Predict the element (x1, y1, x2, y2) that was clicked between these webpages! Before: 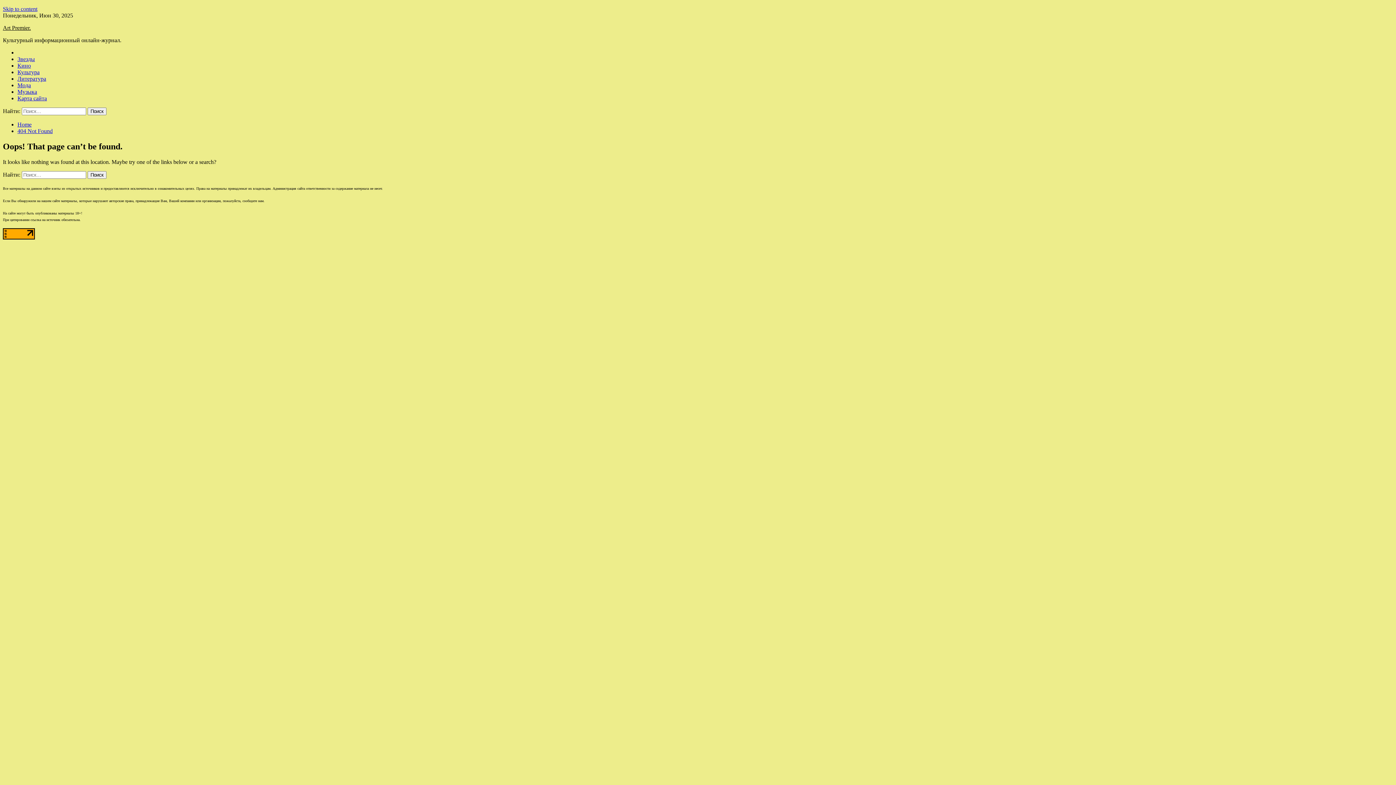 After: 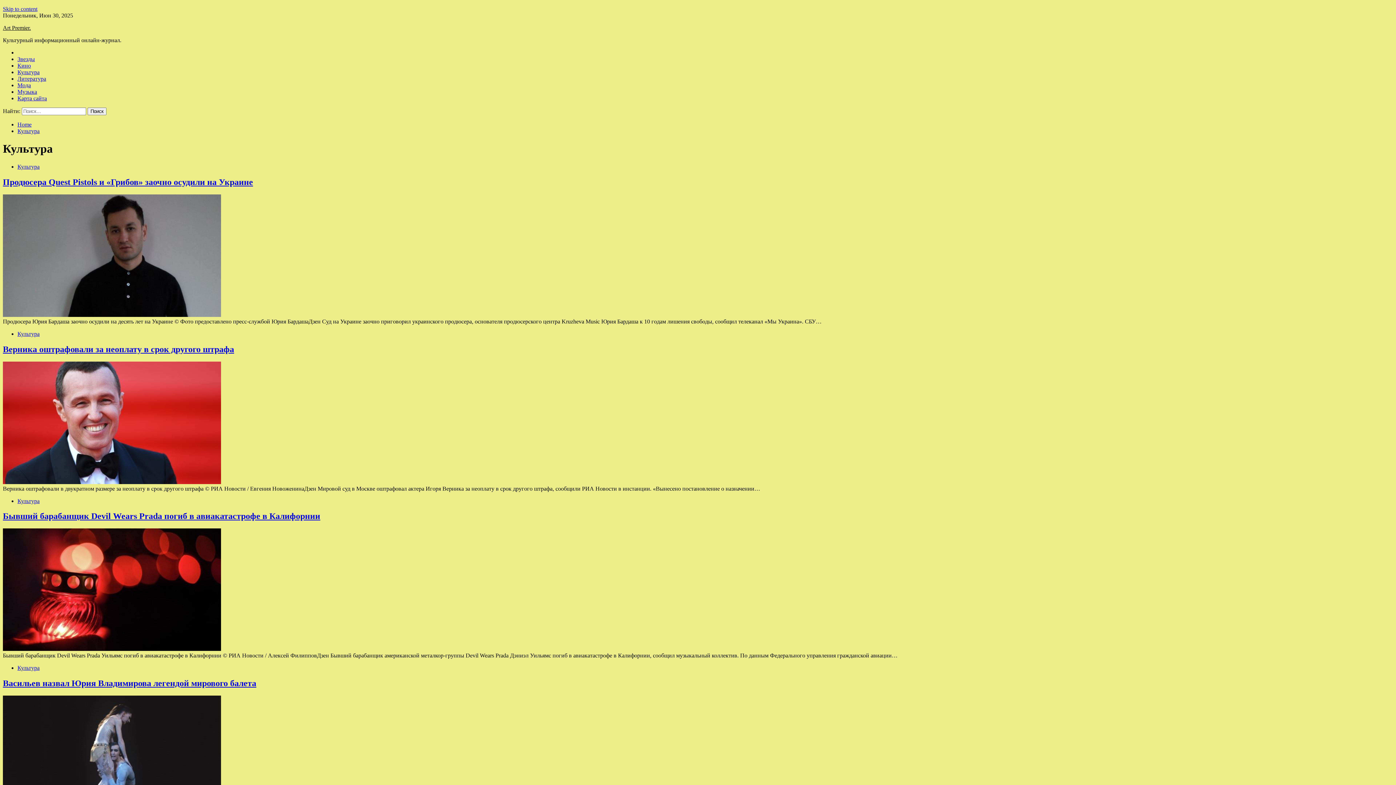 Action: label: Культура bbox: (17, 69, 39, 75)